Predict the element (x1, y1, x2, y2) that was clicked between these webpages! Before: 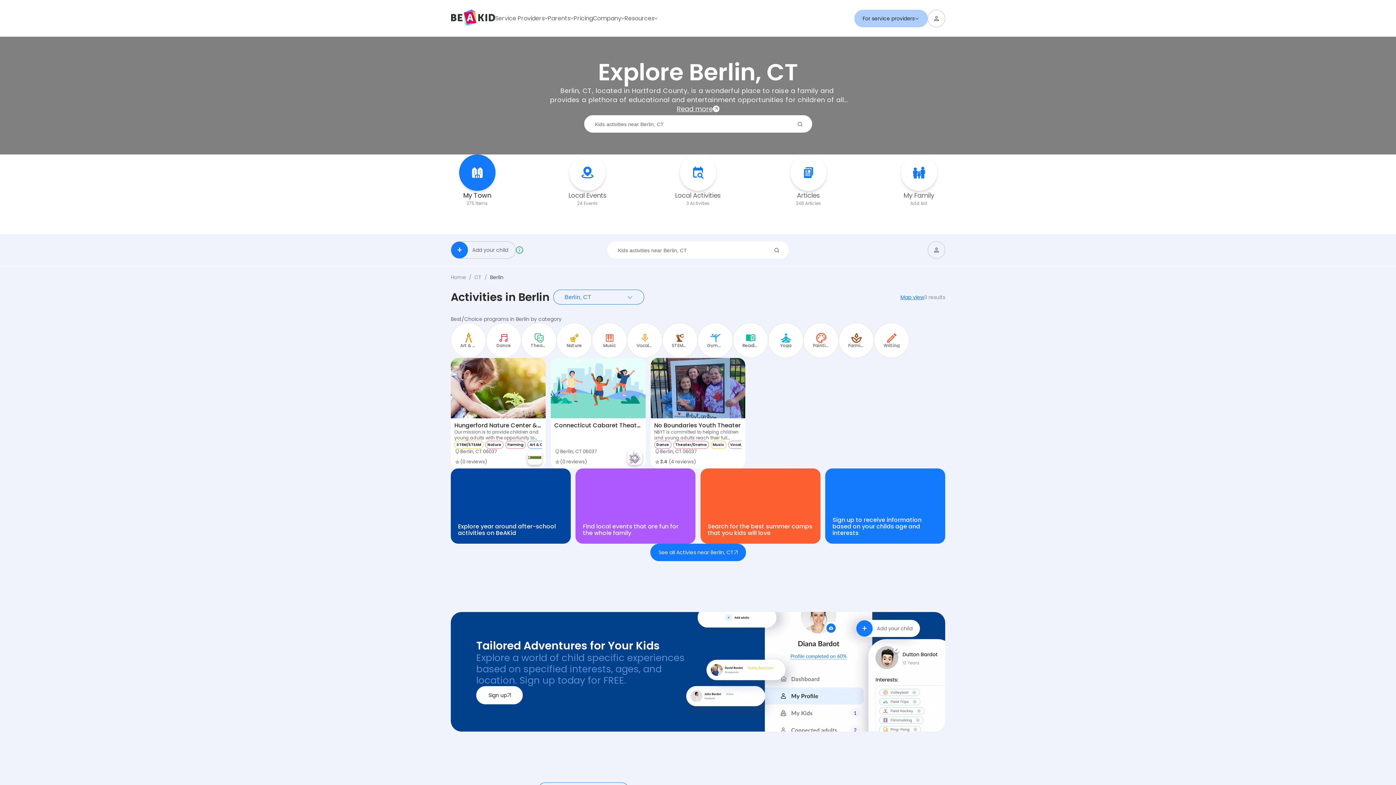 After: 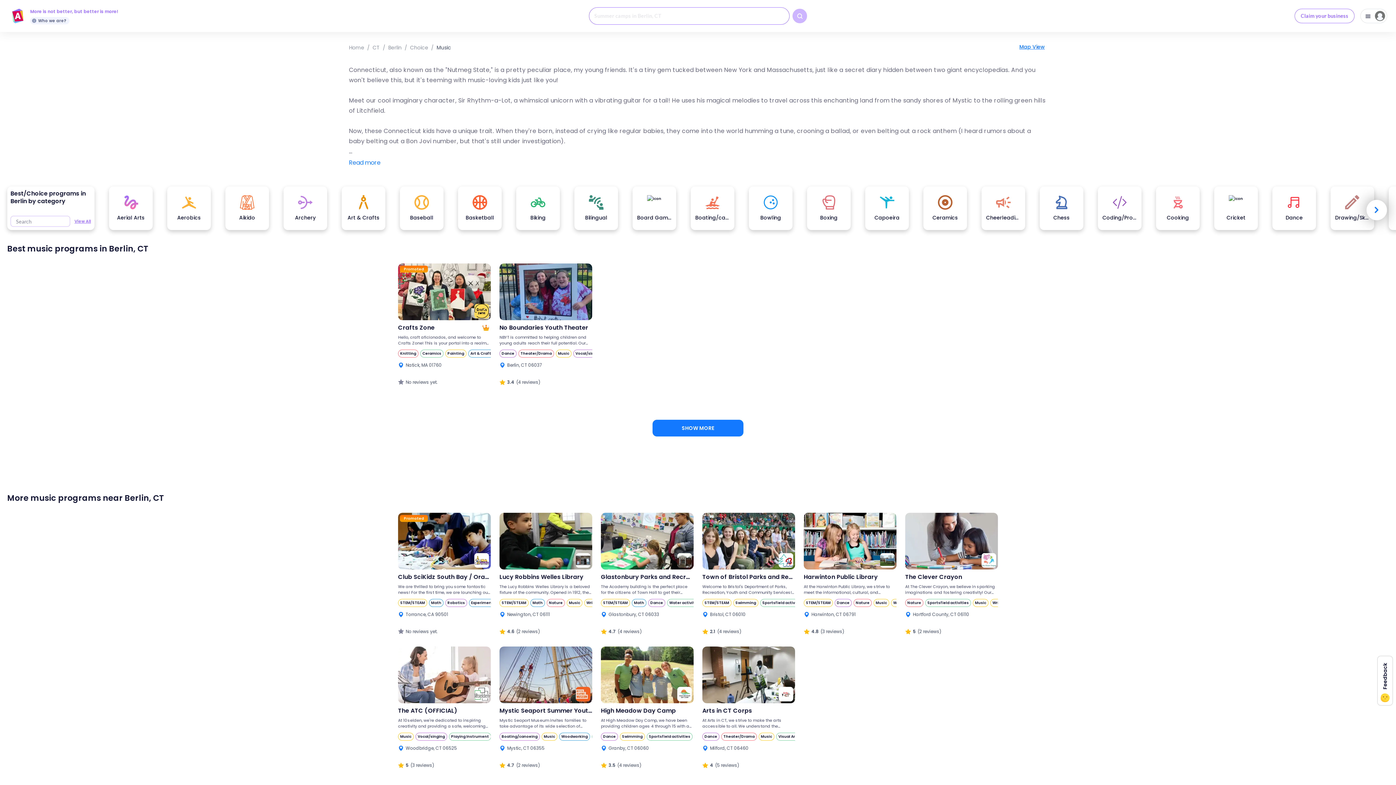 Action: bbox: (710, 441, 726, 449) label: Music